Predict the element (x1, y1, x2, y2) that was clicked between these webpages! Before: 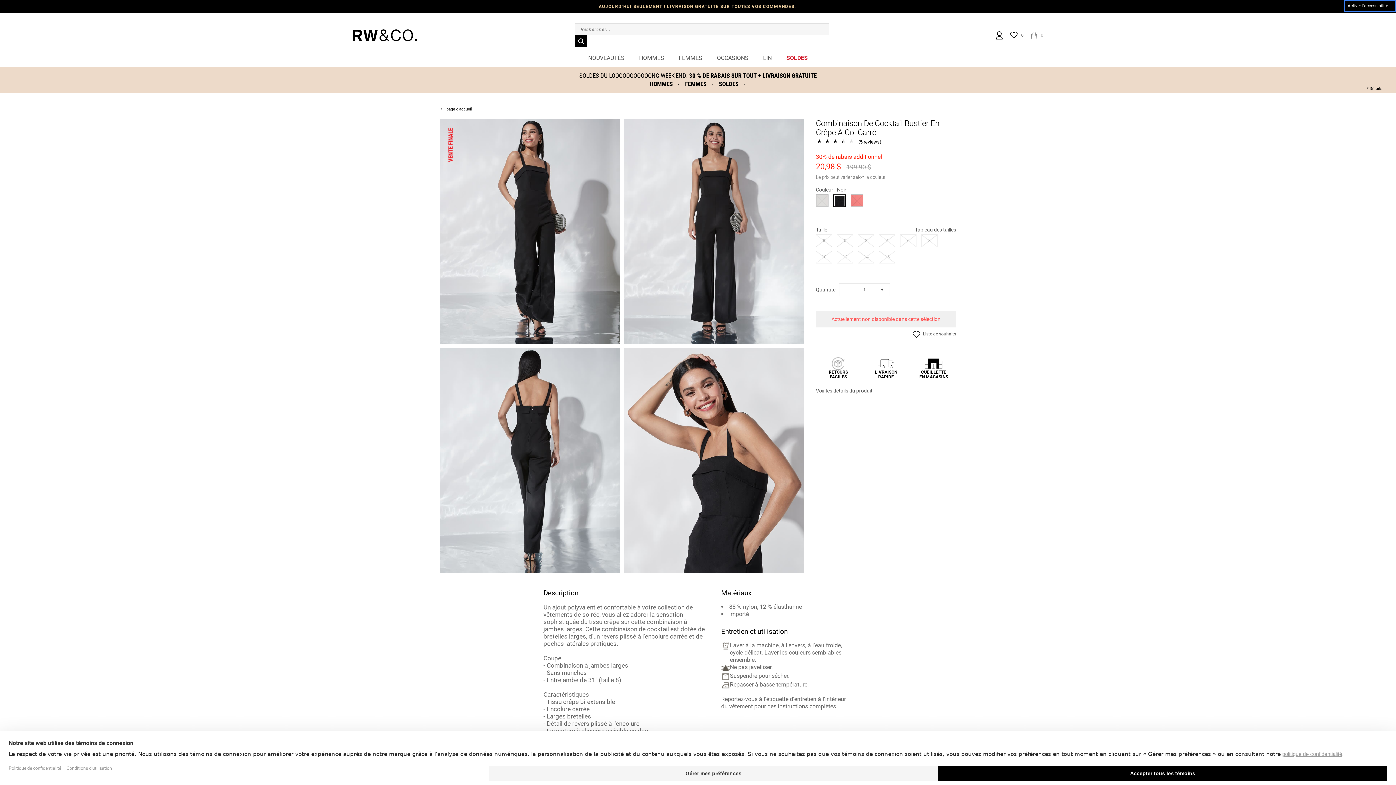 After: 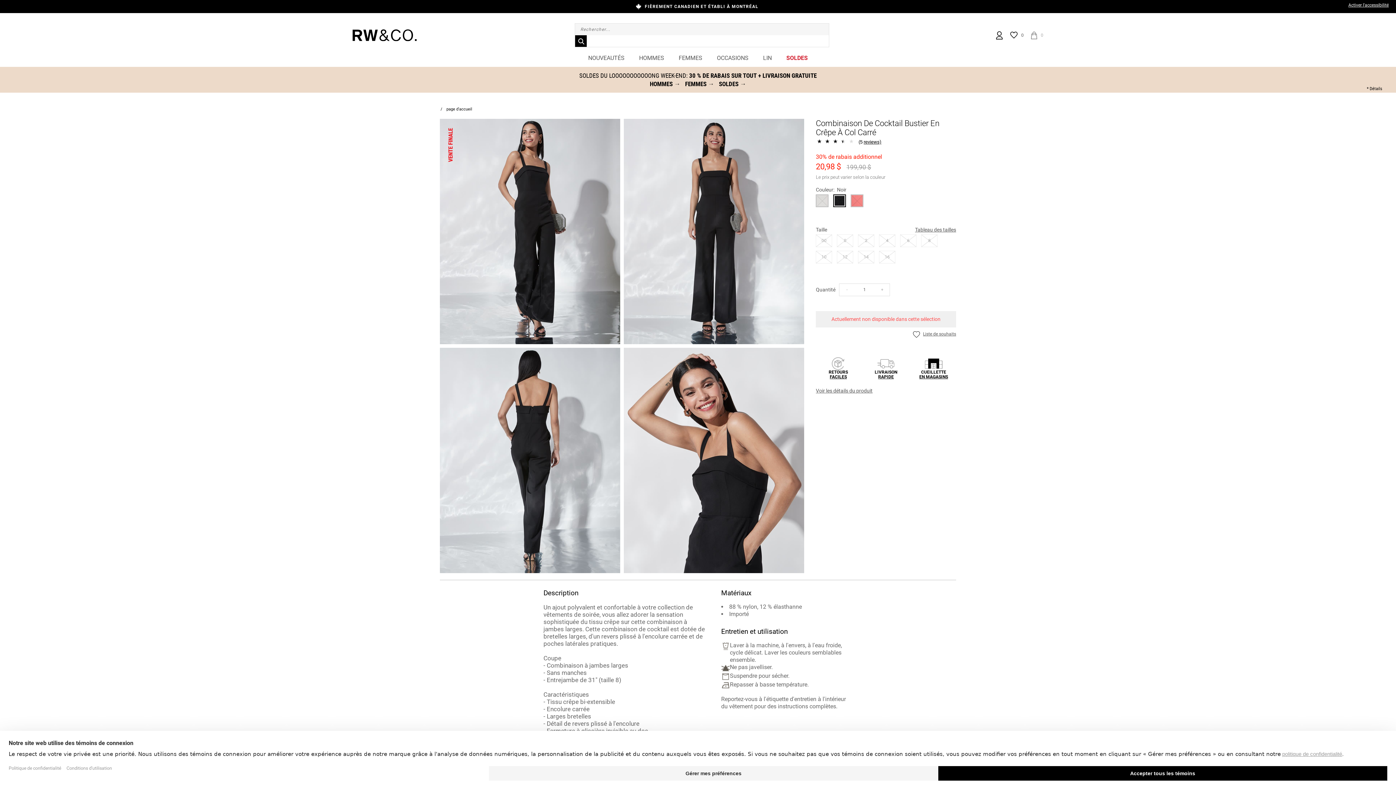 Action: bbox: (834, 195, 845, 206)